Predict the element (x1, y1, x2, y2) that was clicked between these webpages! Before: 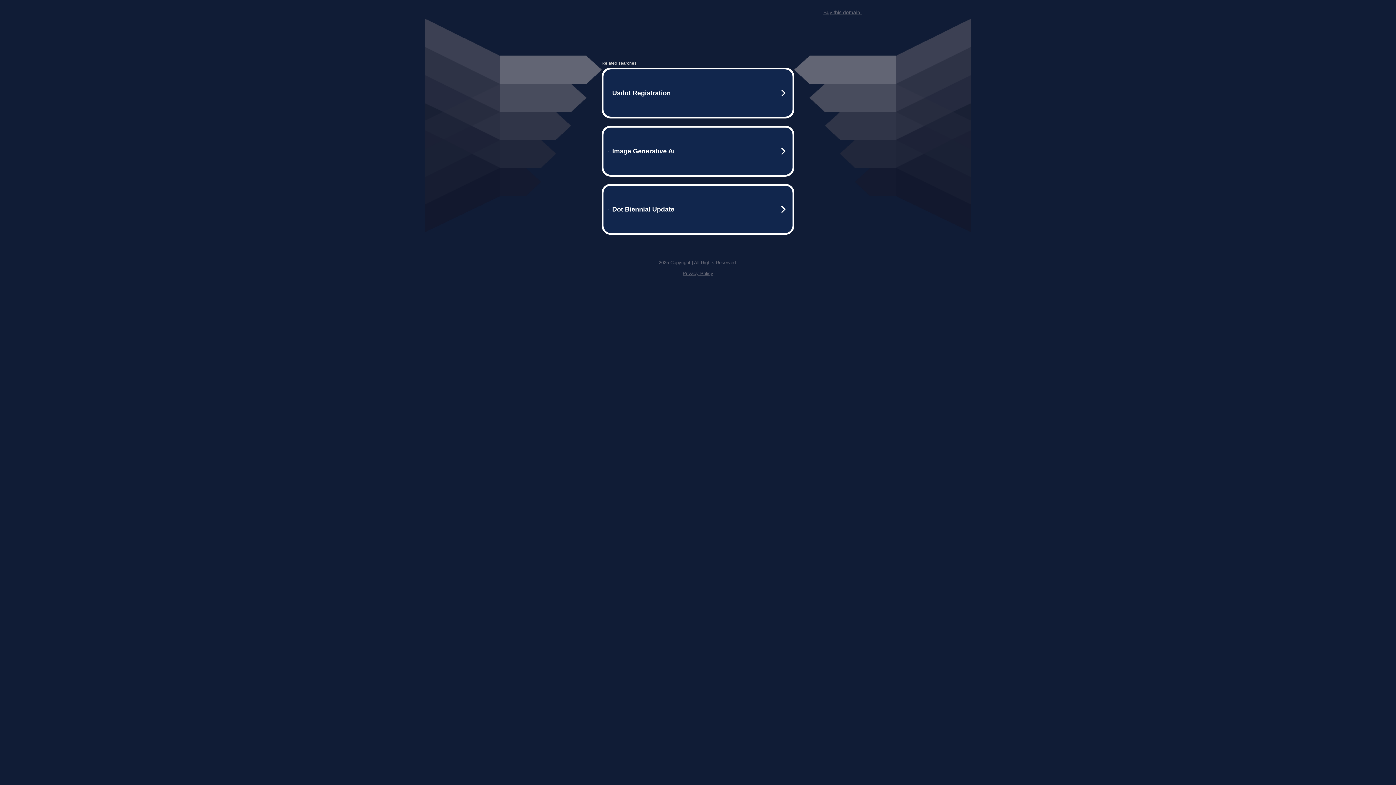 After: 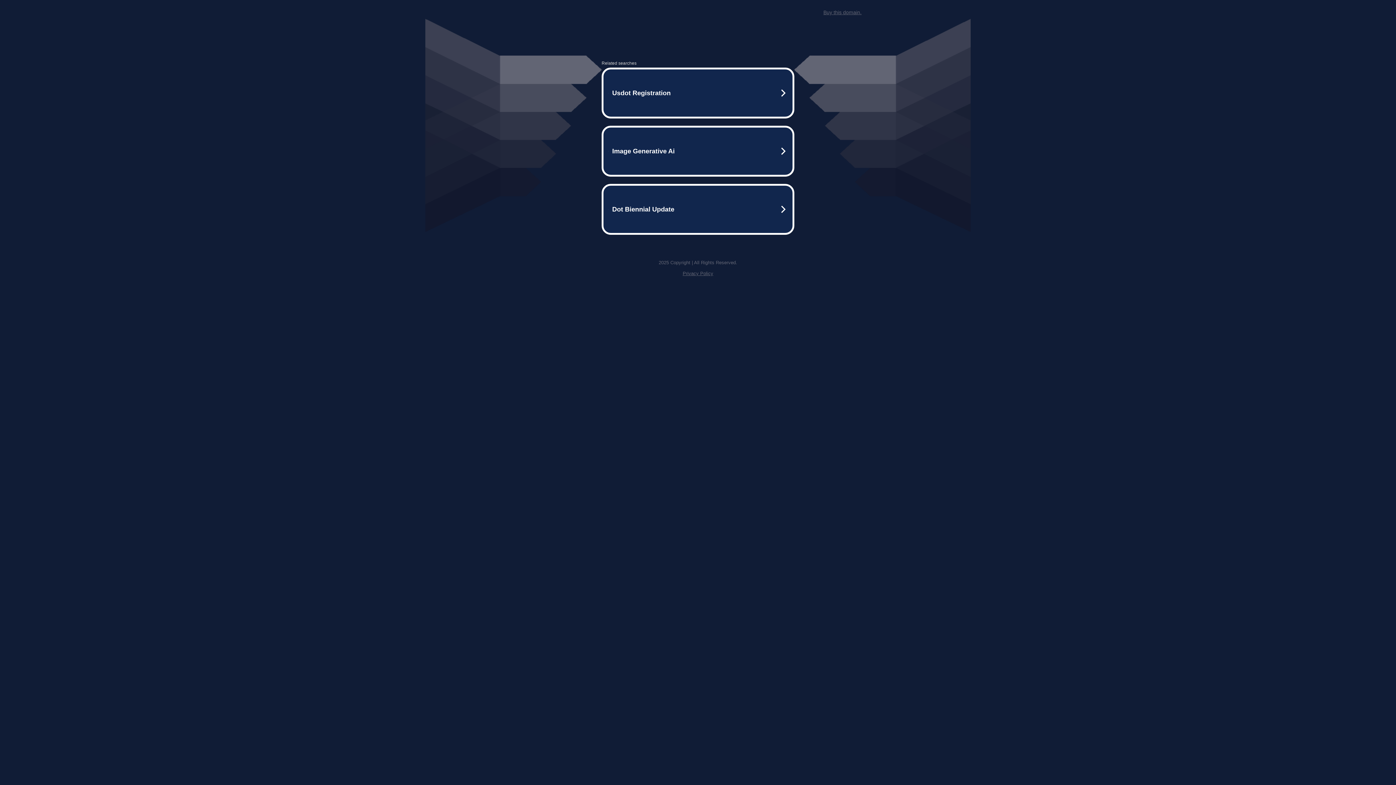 Action: bbox: (823, 9, 861, 15) label: Buy this domain.